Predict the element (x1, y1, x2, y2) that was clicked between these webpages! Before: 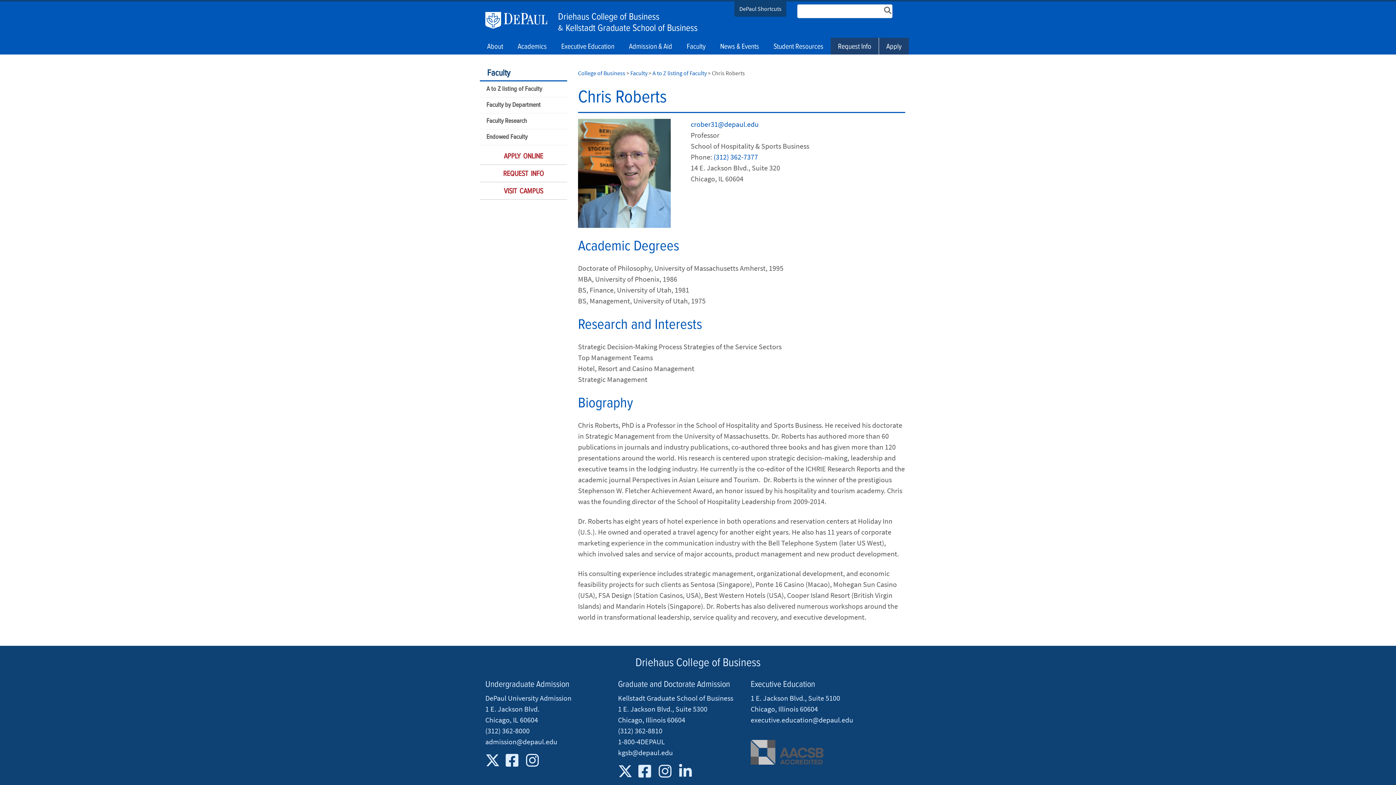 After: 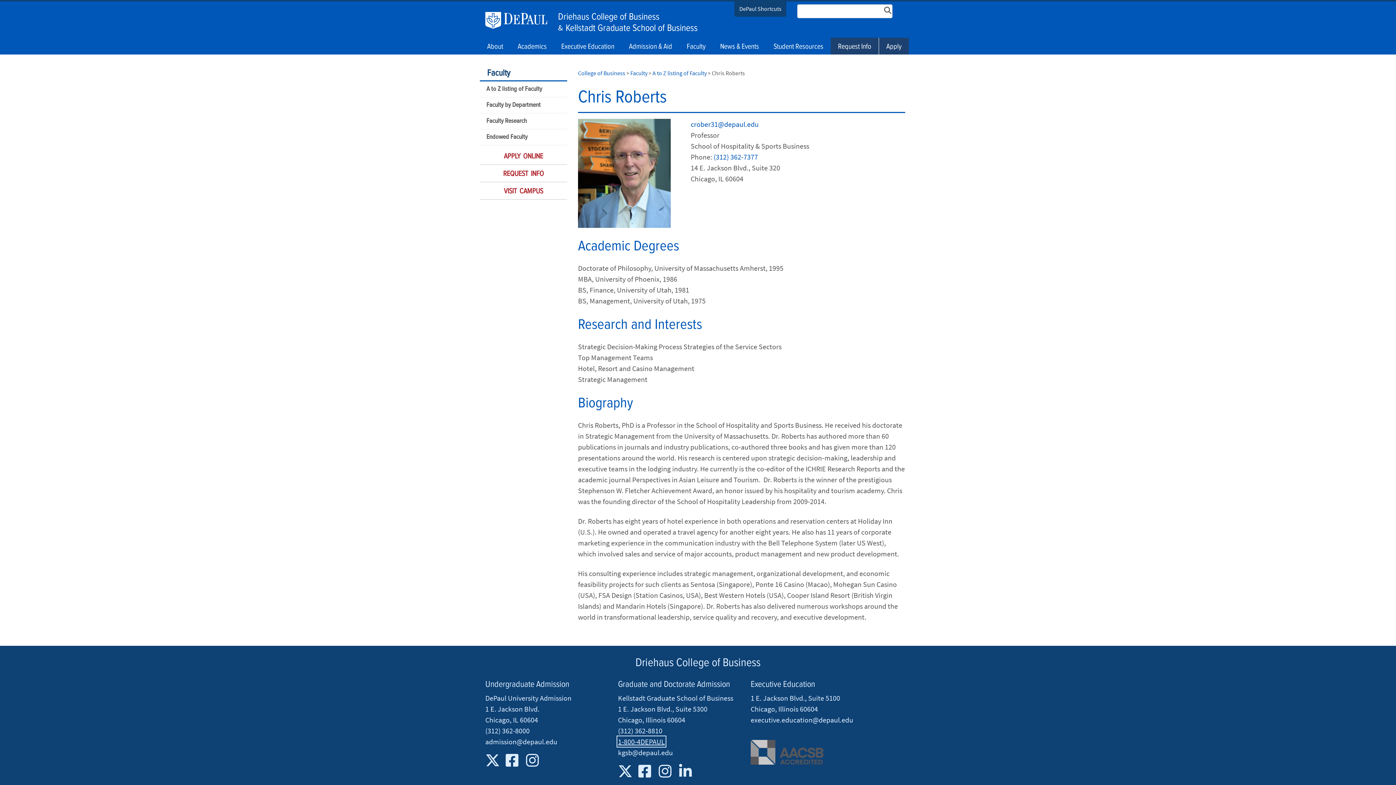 Action: bbox: (618, 737, 665, 746) label: 1-800-4DEPAUL